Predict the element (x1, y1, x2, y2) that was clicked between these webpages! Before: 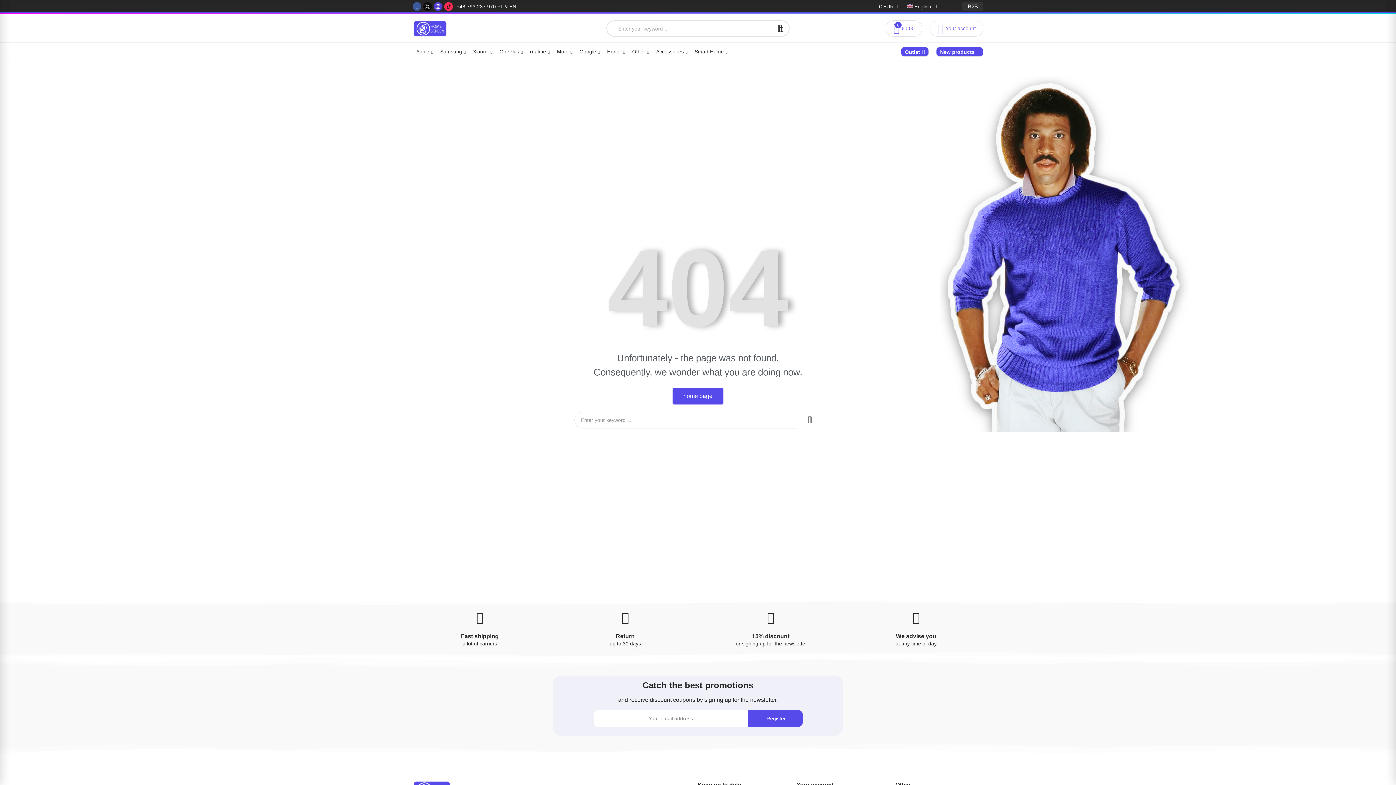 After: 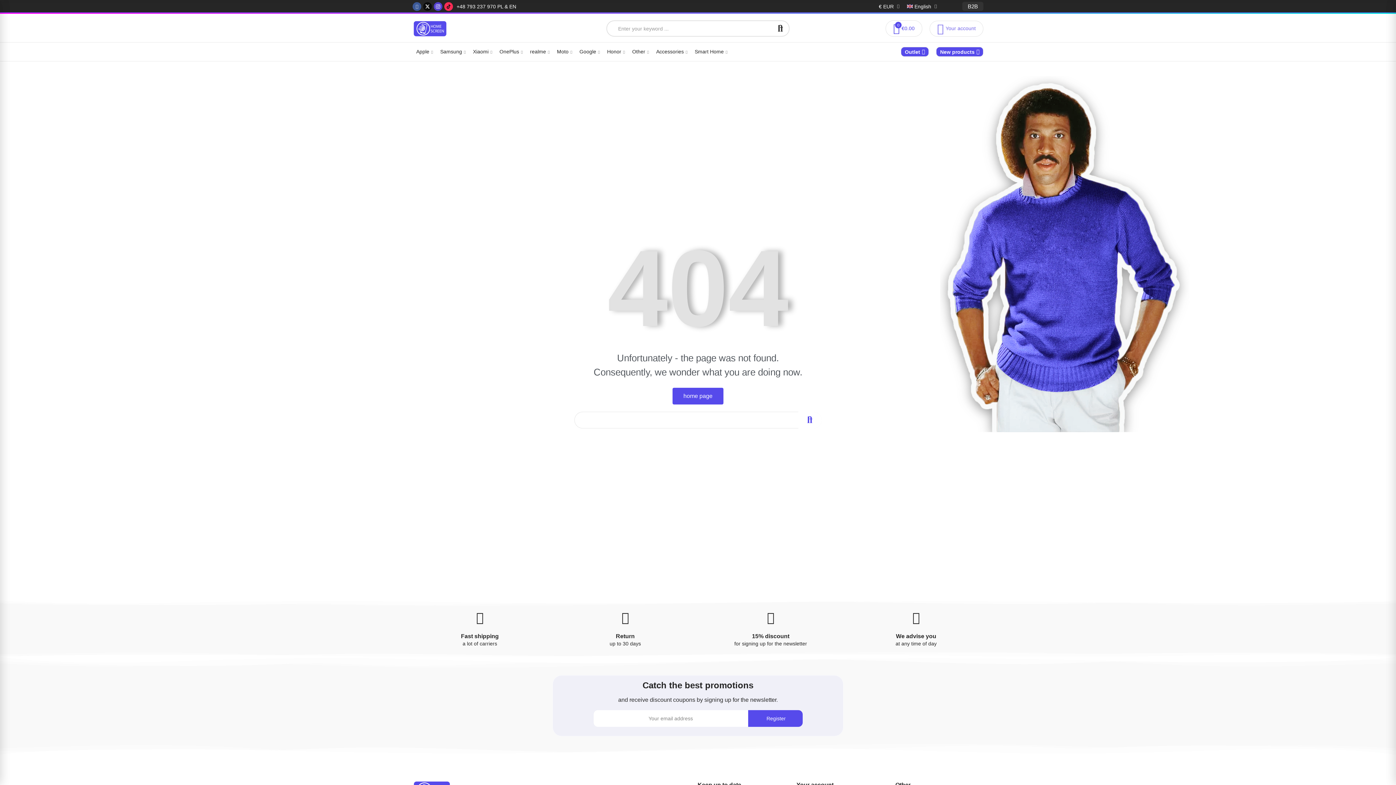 Action: label: Search bbox: (798, 411, 821, 428)